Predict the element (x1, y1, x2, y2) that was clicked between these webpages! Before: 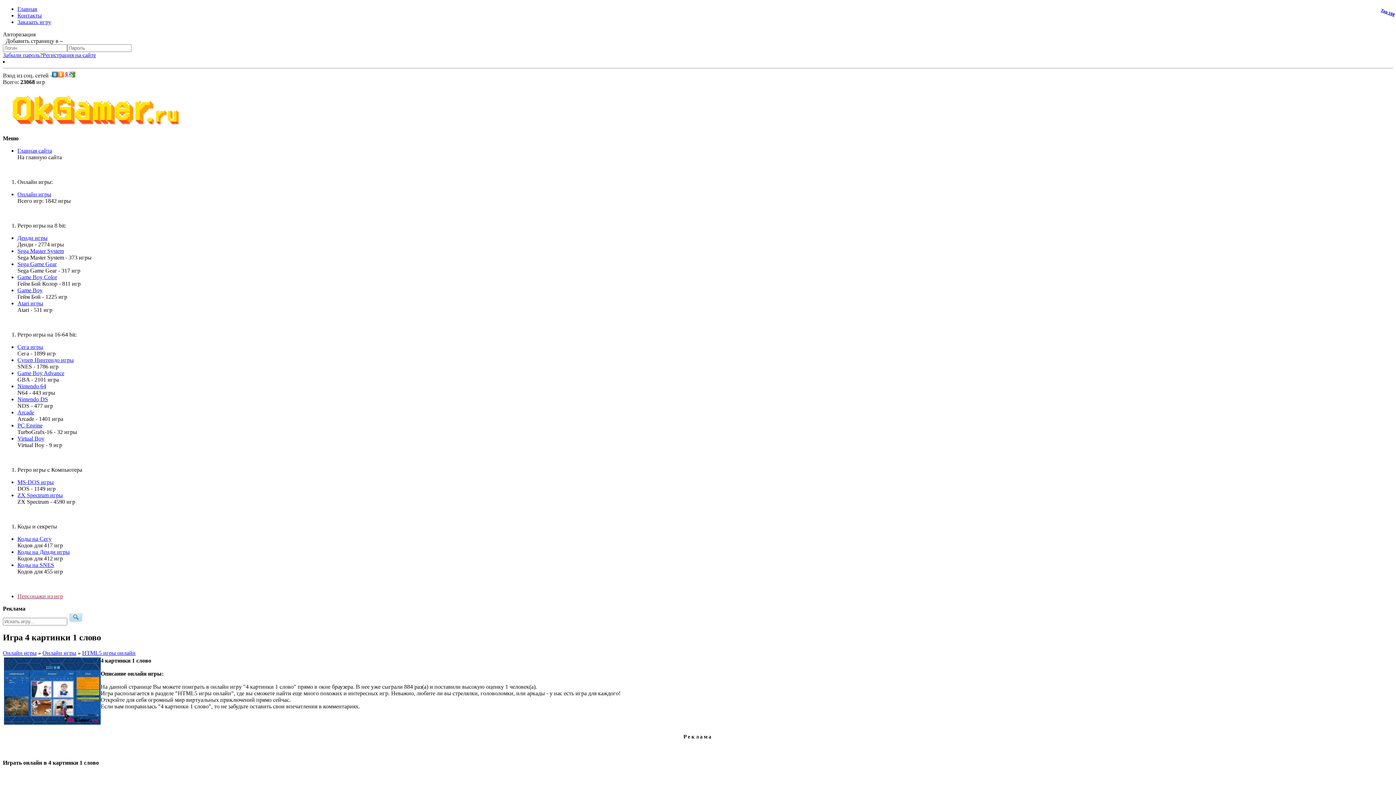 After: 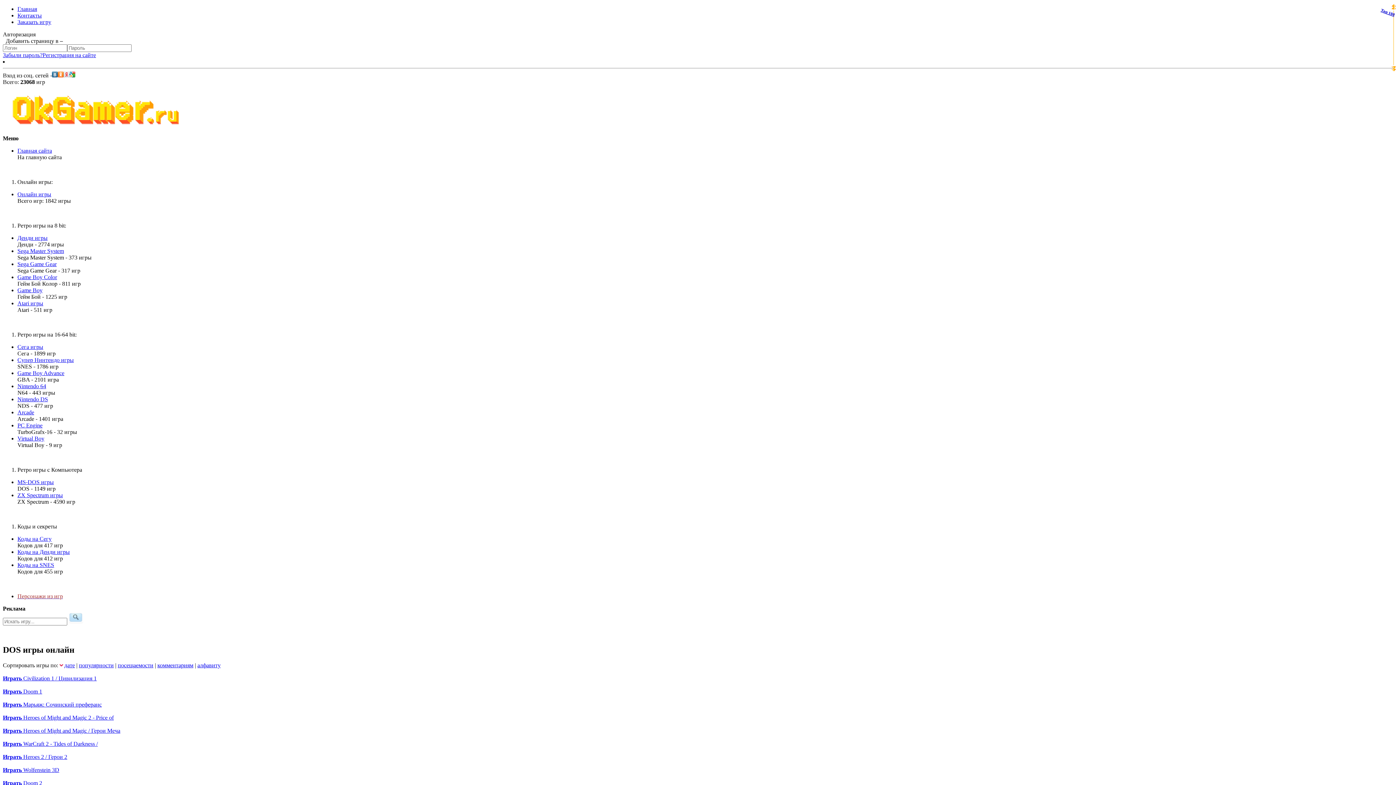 Action: bbox: (17, 479, 53, 485) label: MS-DOS игры